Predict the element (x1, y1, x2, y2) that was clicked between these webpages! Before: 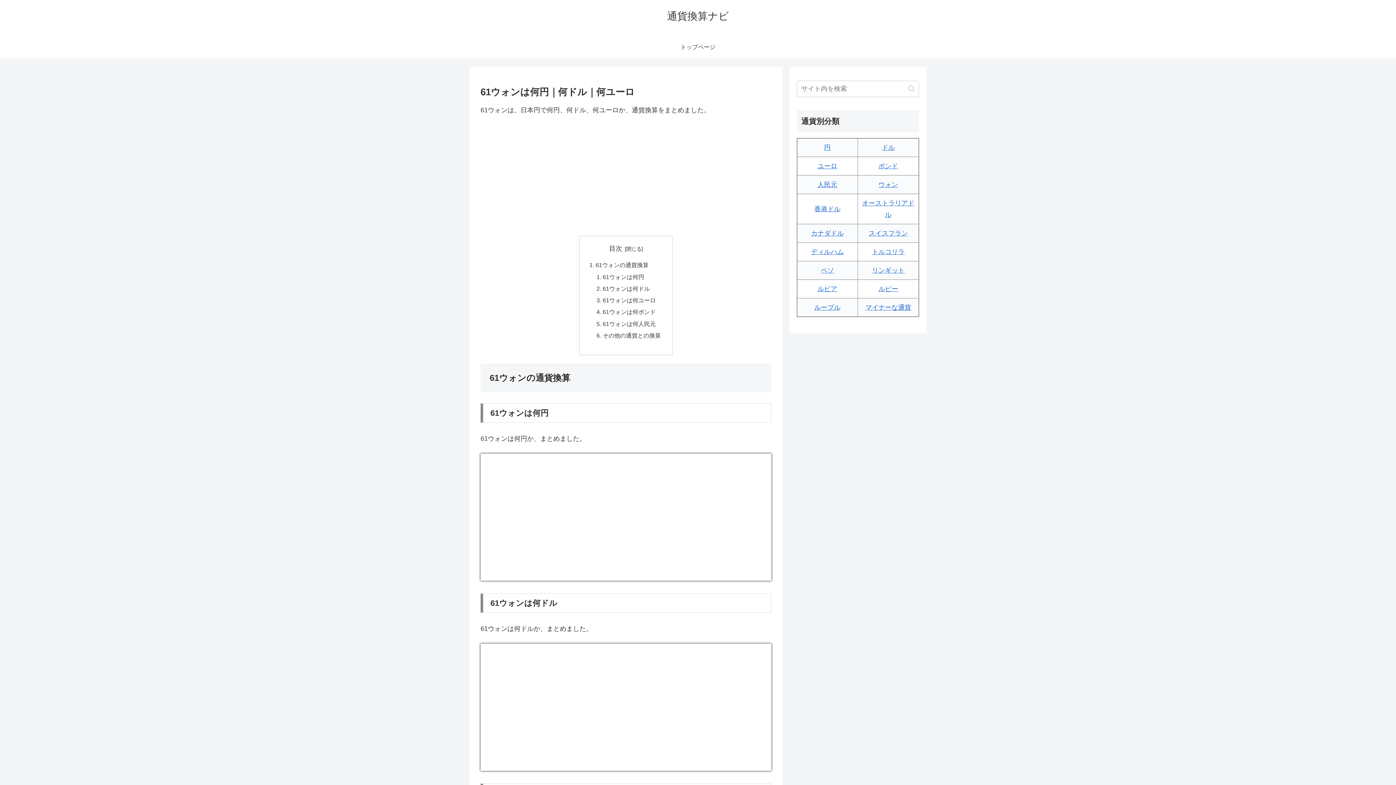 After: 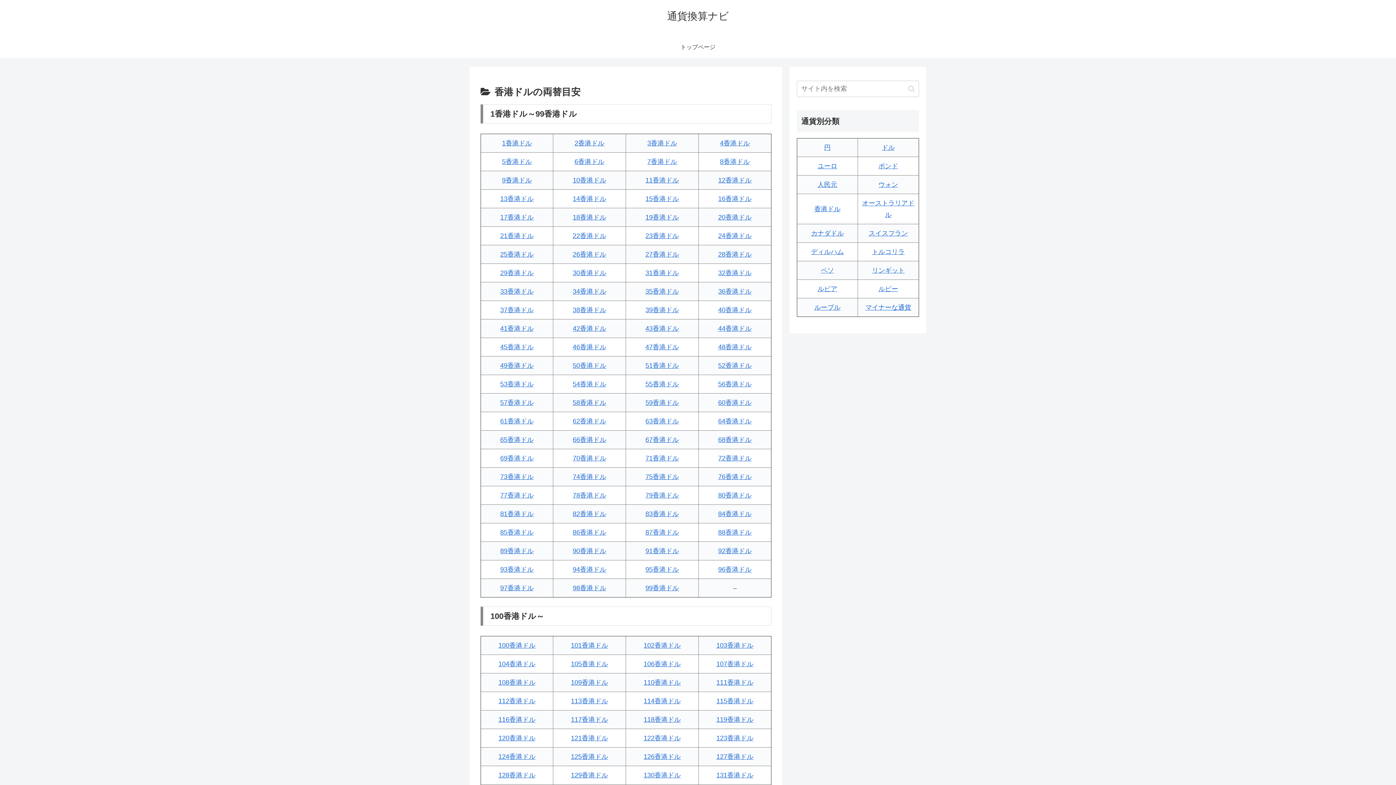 Action: bbox: (814, 205, 840, 212) label: 香港ドル